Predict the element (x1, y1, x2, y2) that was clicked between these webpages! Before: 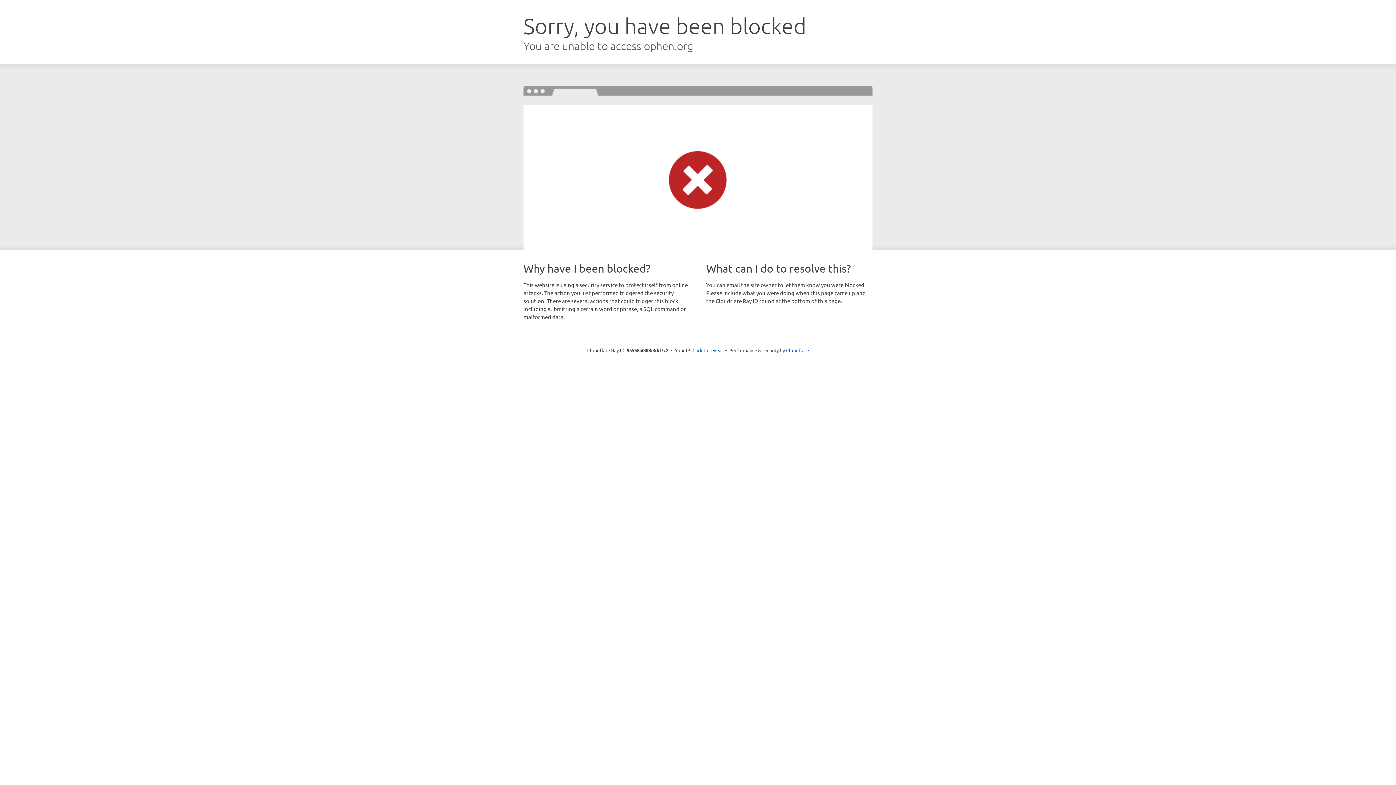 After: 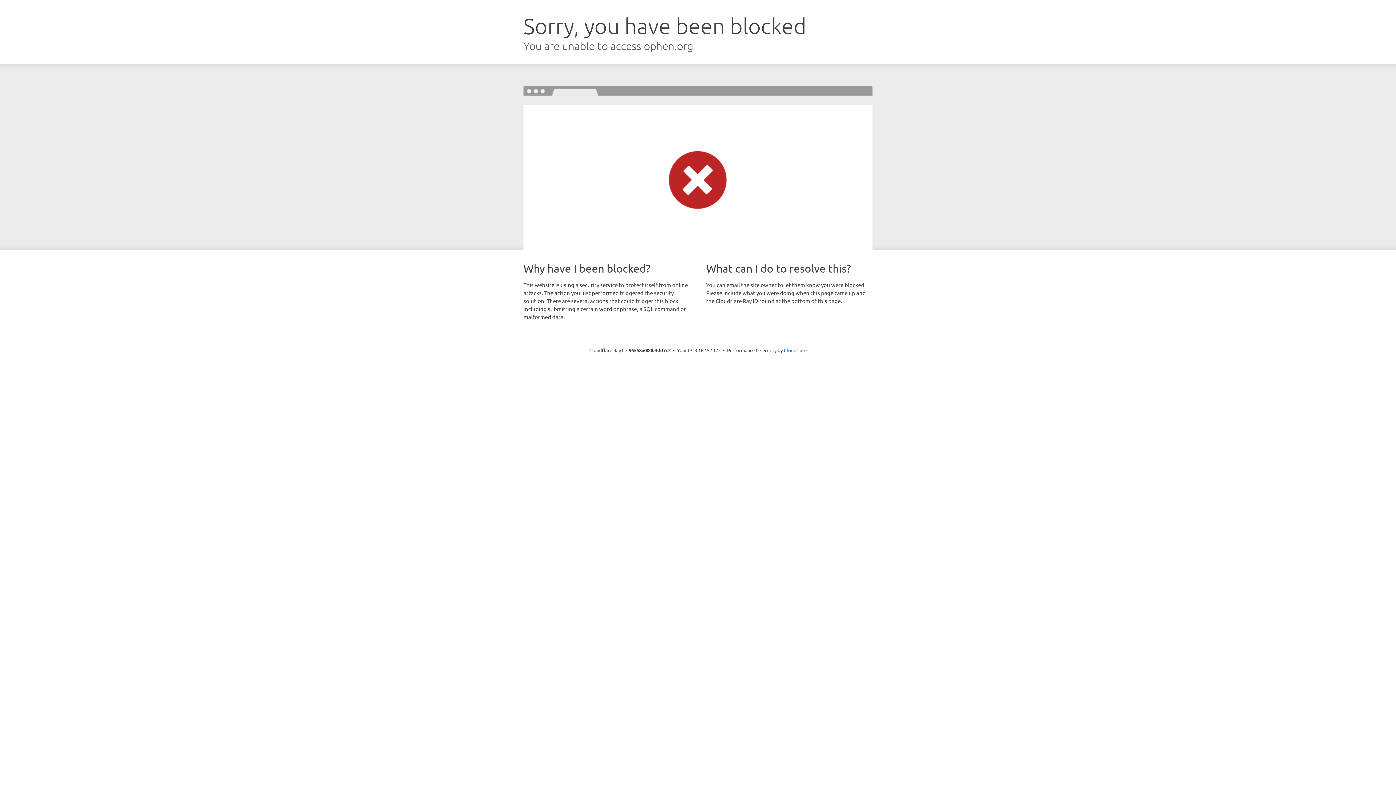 Action: label: Click to reveal bbox: (692, 346, 723, 353)